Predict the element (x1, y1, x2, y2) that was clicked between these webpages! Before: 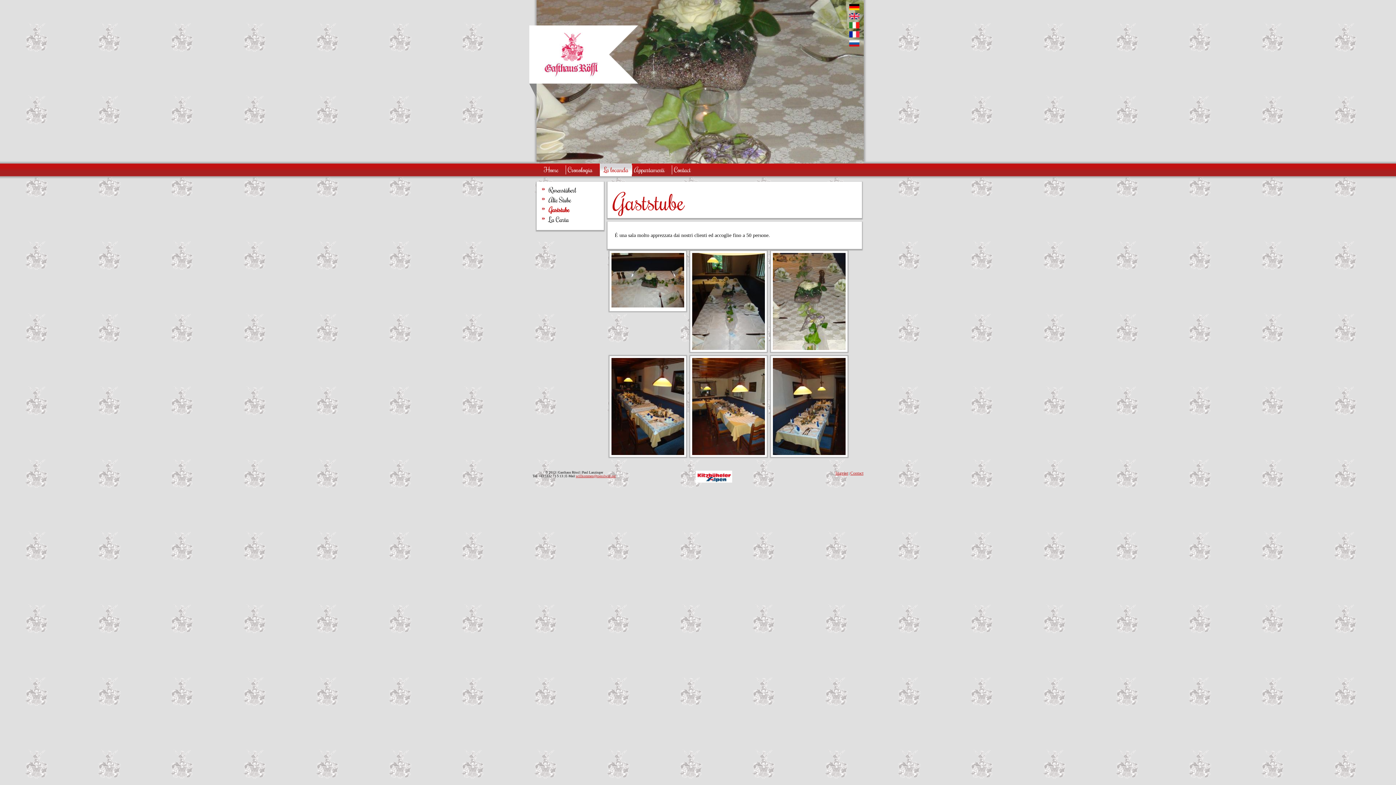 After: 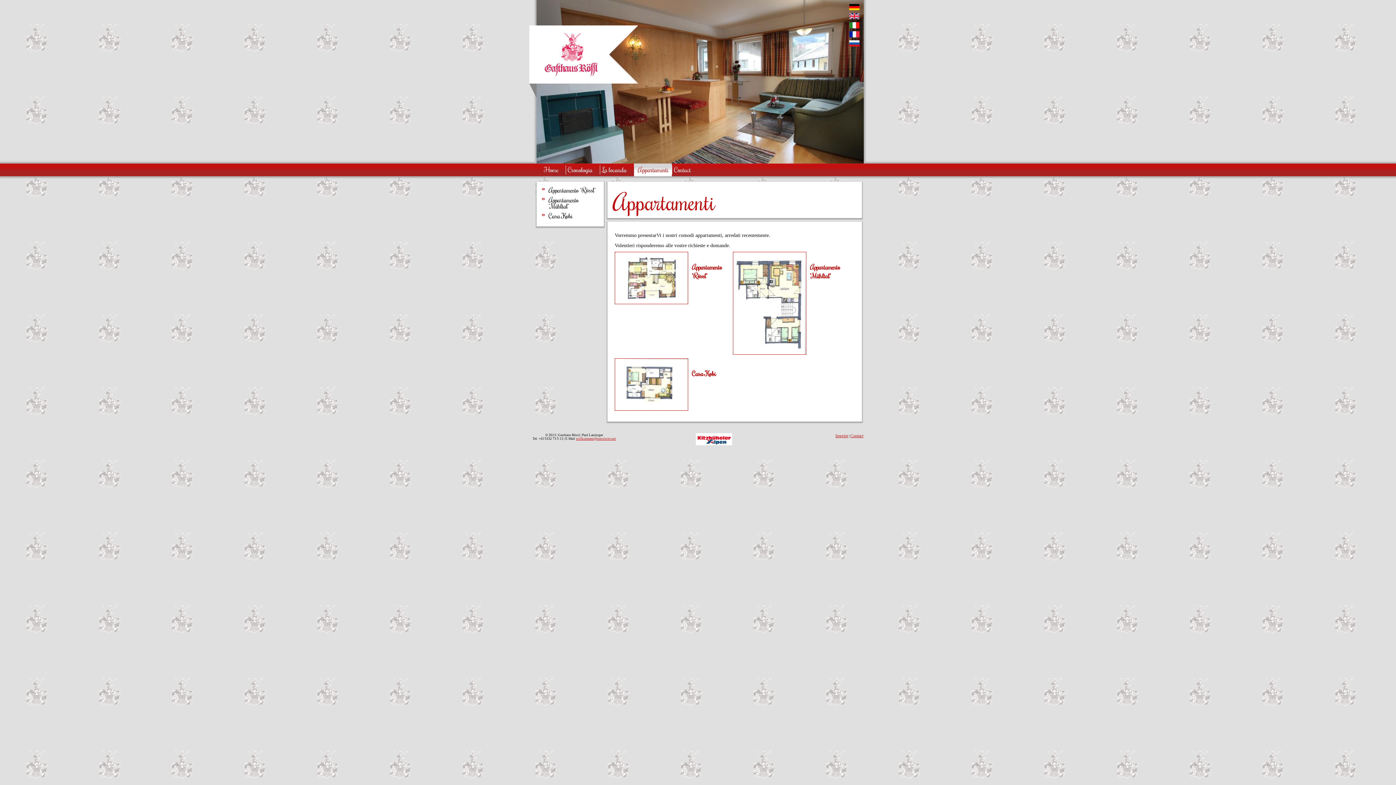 Action: label: Appartamenti bbox: (634, 165, 670, 174)